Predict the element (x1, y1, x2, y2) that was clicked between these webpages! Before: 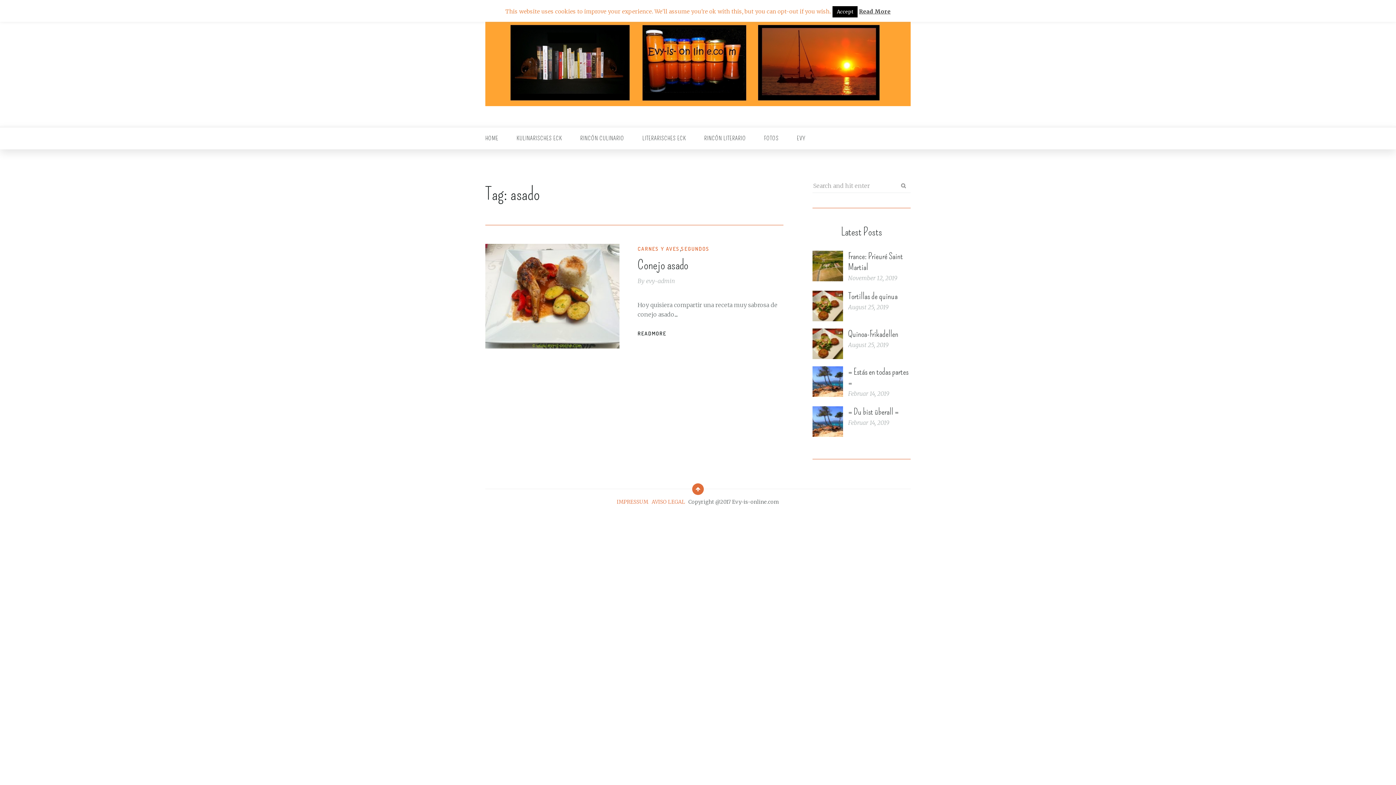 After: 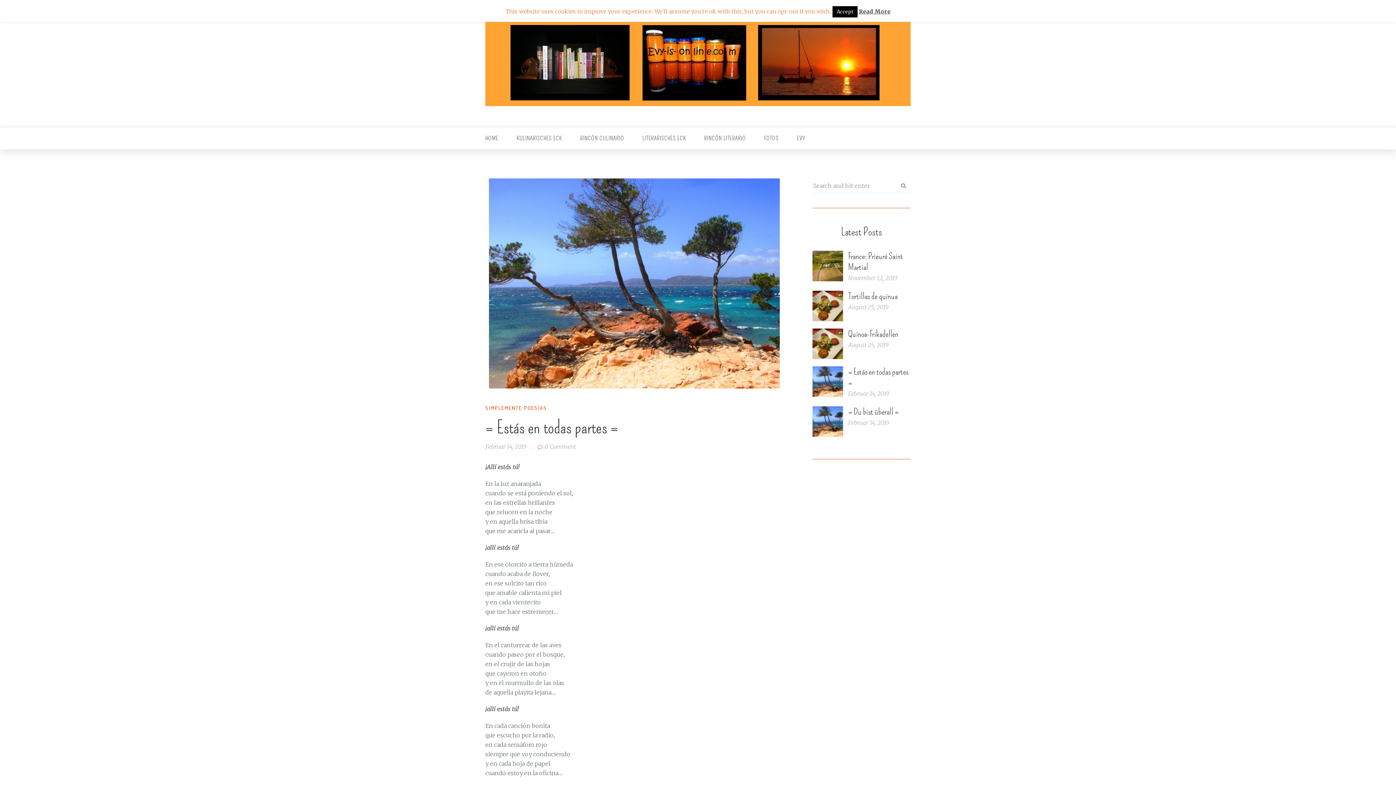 Action: bbox: (812, 377, 843, 384)